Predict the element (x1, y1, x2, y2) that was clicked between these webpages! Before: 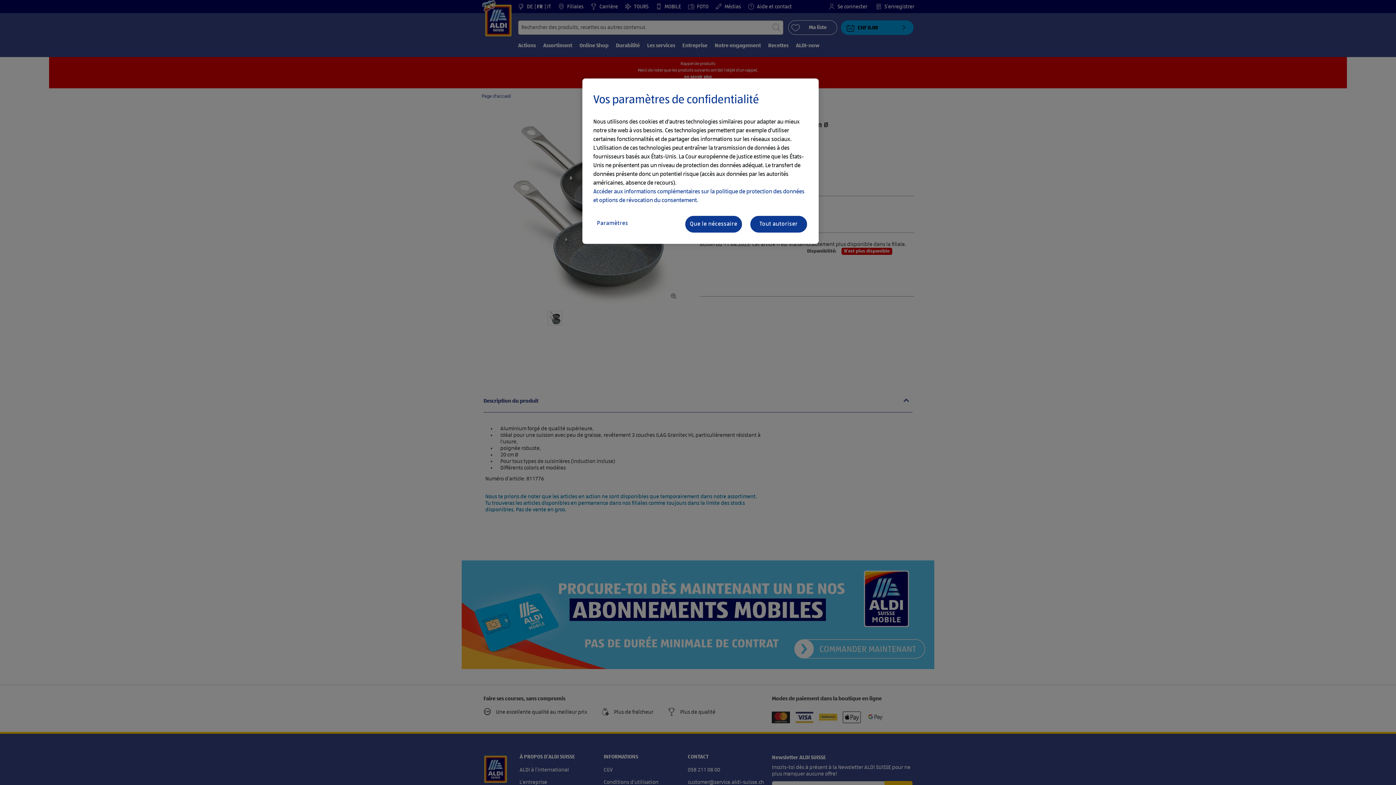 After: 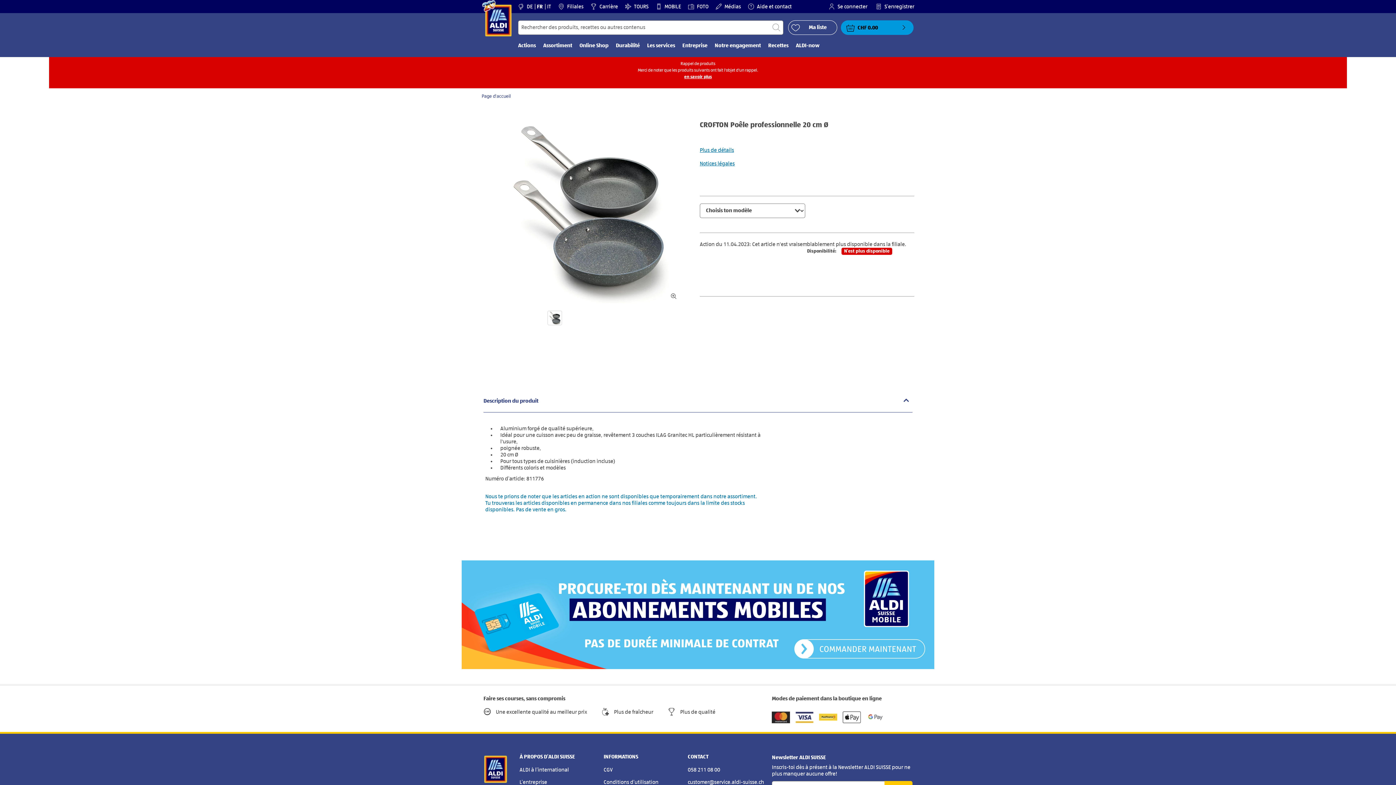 Action: label: Que le nécessaire bbox: (684, 215, 742, 233)